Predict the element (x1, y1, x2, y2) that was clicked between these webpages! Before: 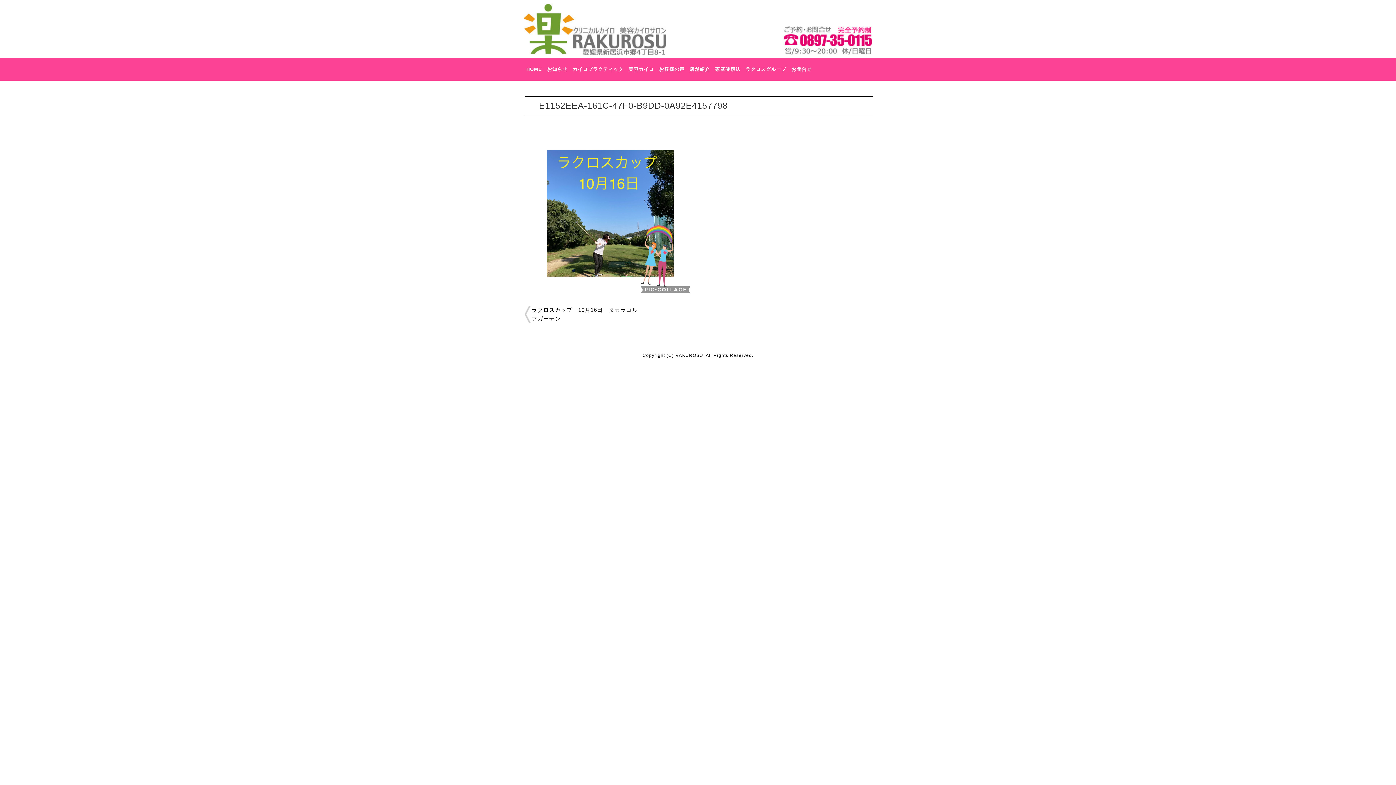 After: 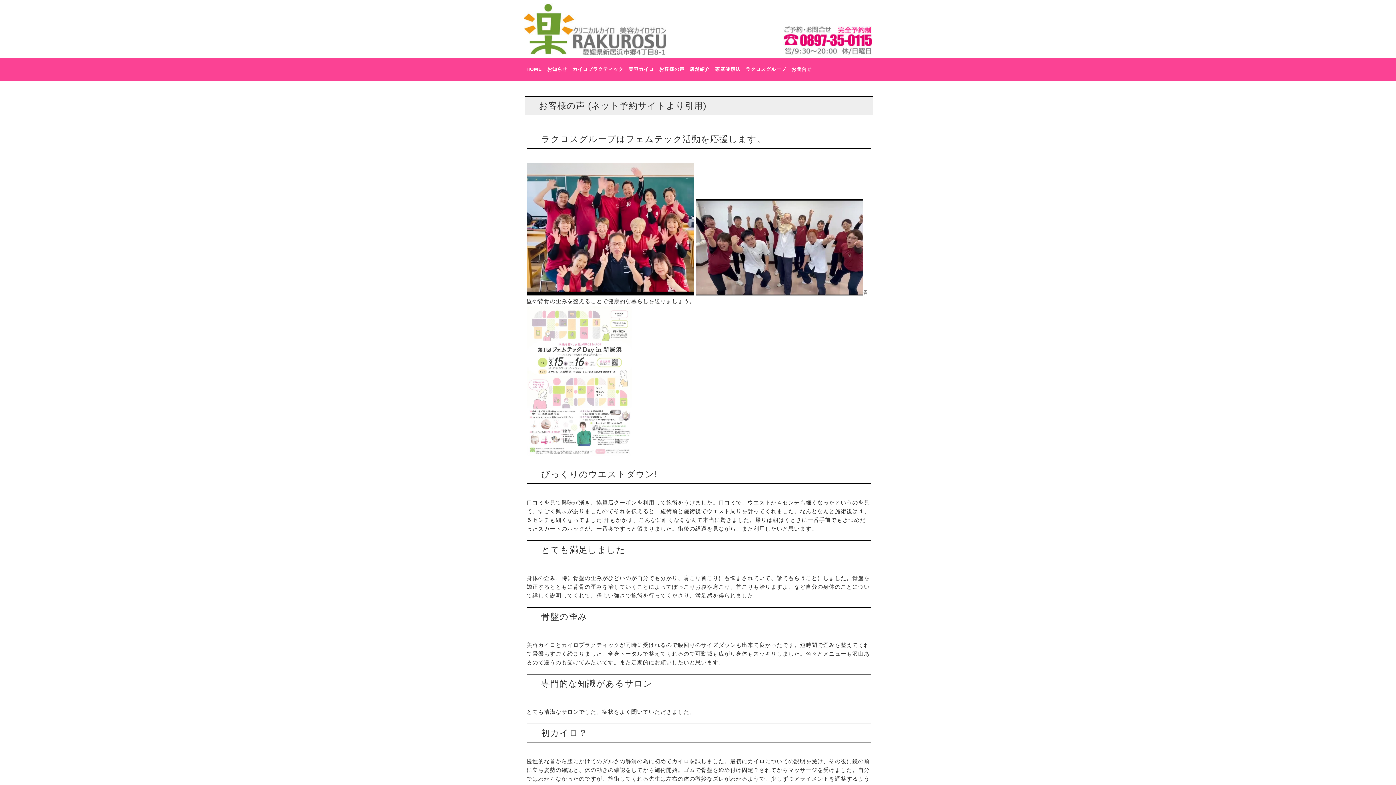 Action: bbox: (656, 58, 687, 80) label: お客様の声